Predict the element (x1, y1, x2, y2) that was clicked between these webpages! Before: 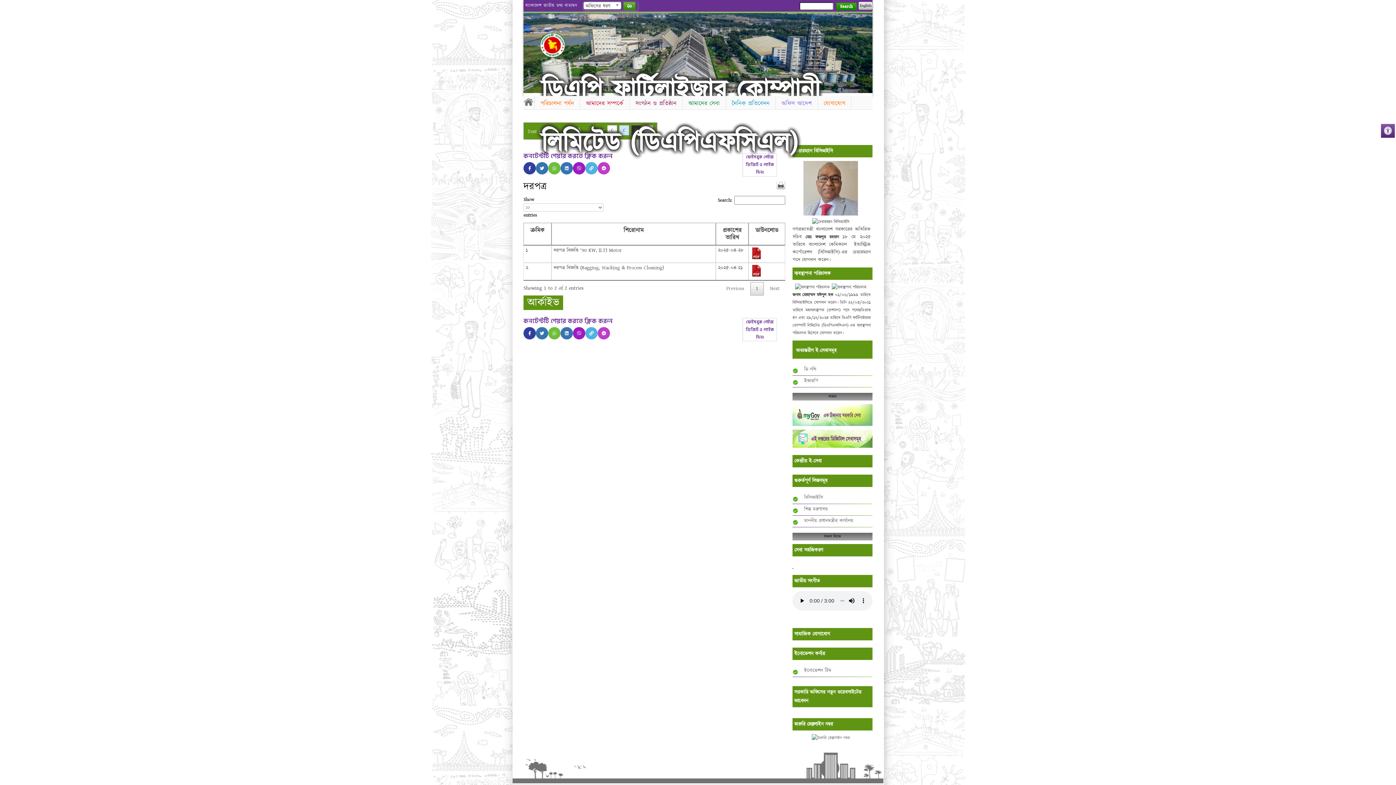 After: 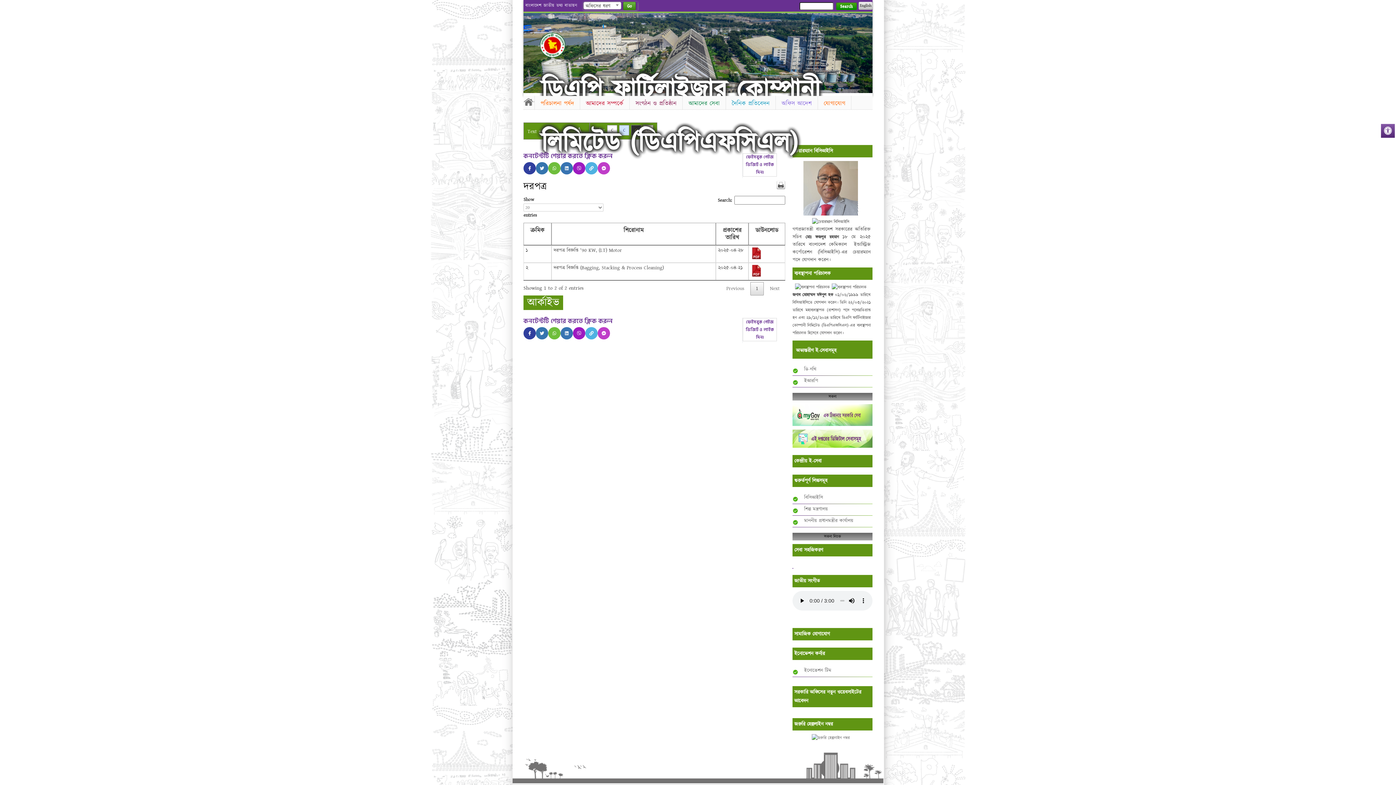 Action: label: Previous bbox: (721, 282, 749, 295)